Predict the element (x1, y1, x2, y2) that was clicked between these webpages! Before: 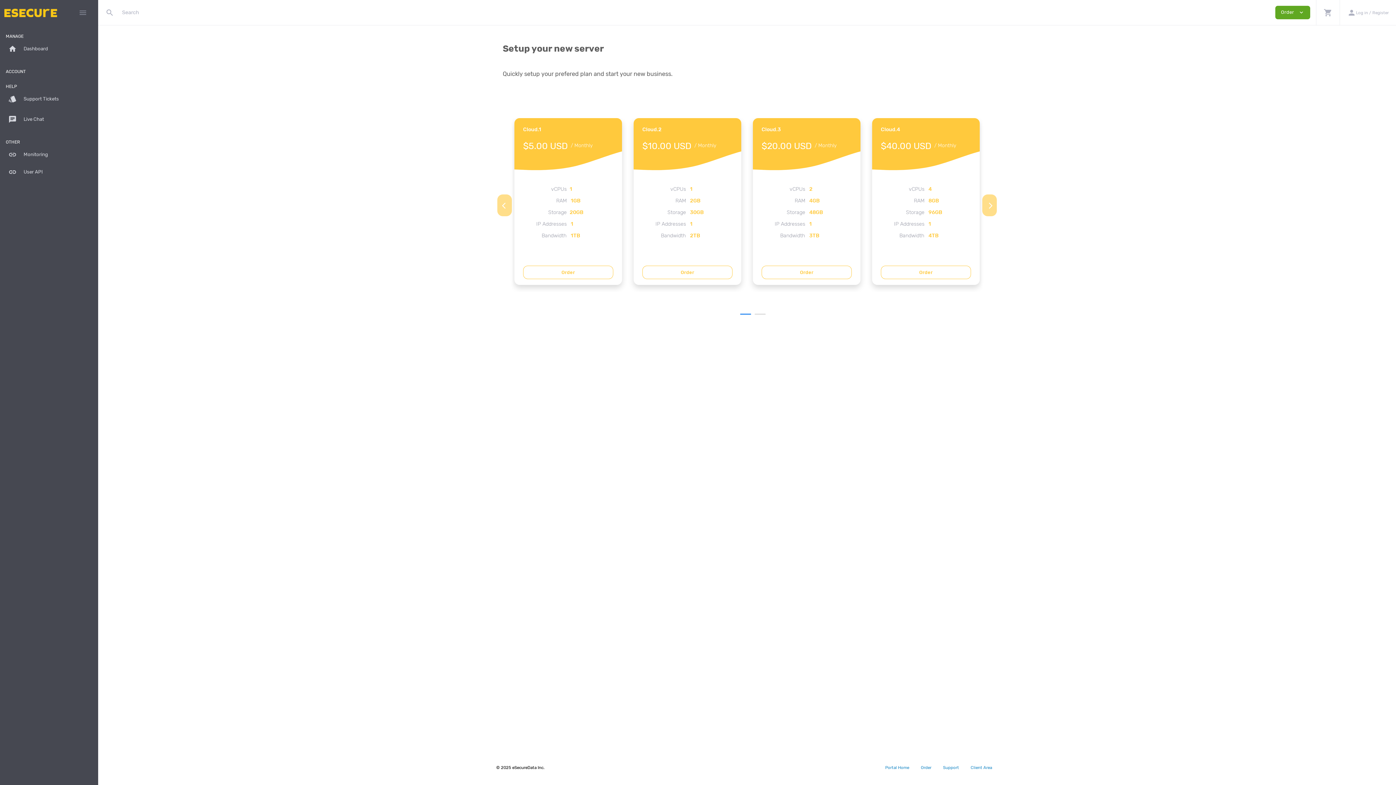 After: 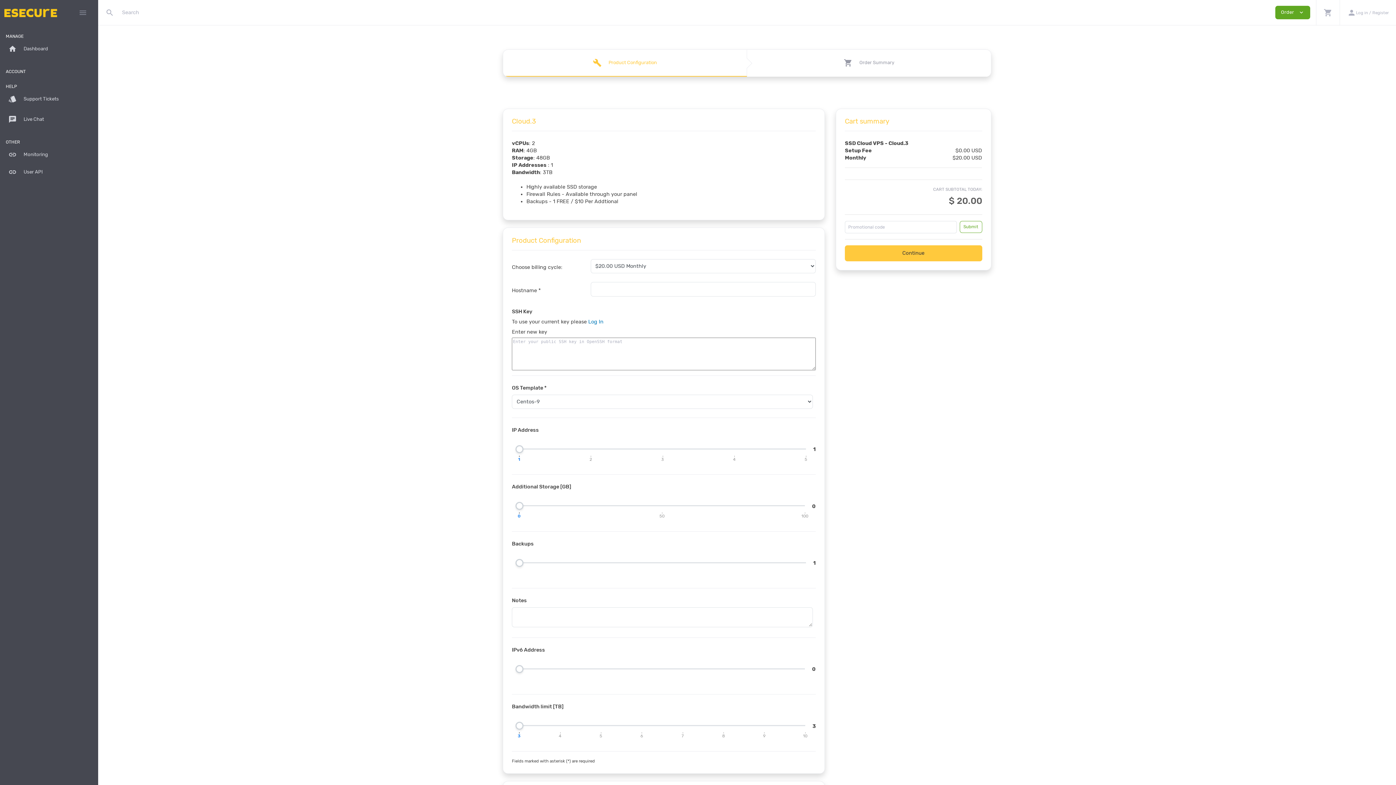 Action: label: Order bbox: (761, 265, 852, 279)